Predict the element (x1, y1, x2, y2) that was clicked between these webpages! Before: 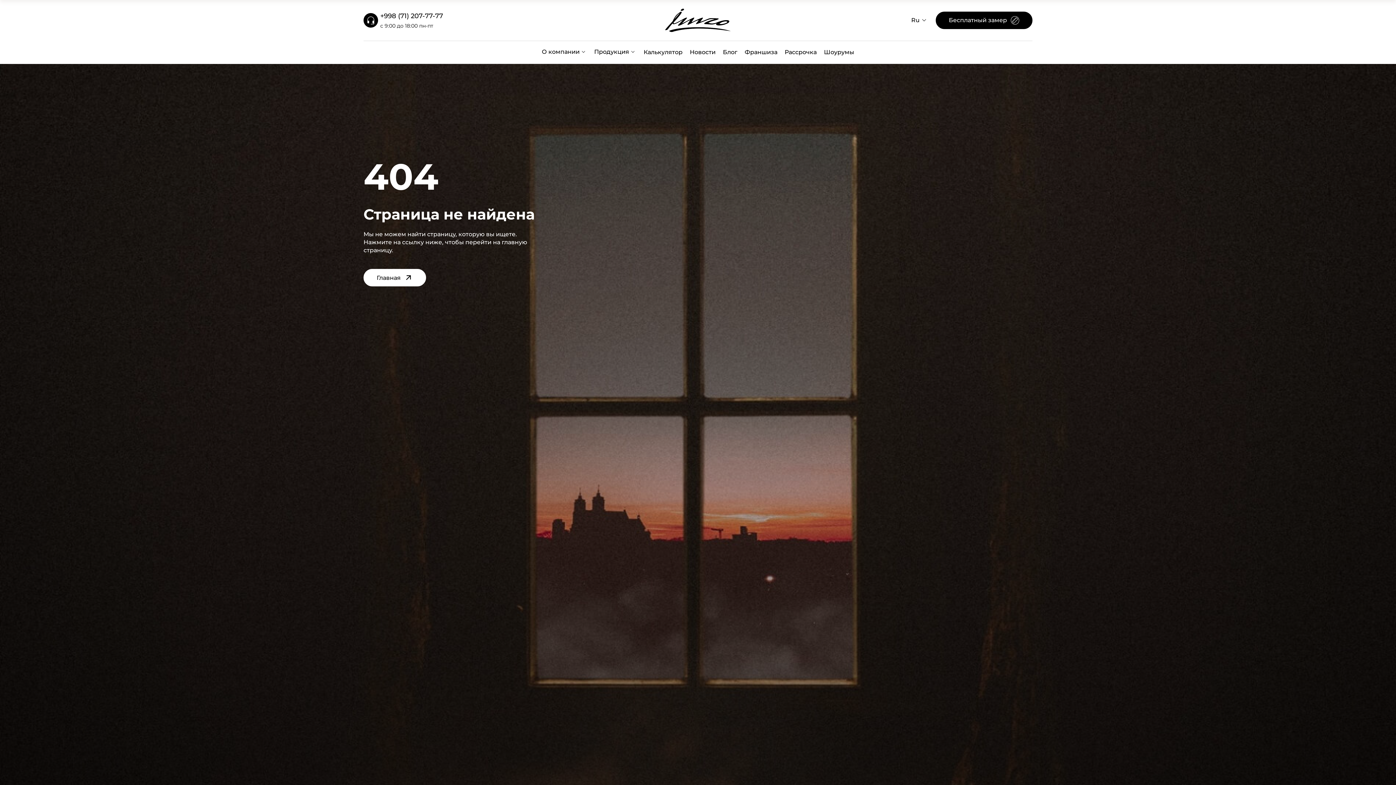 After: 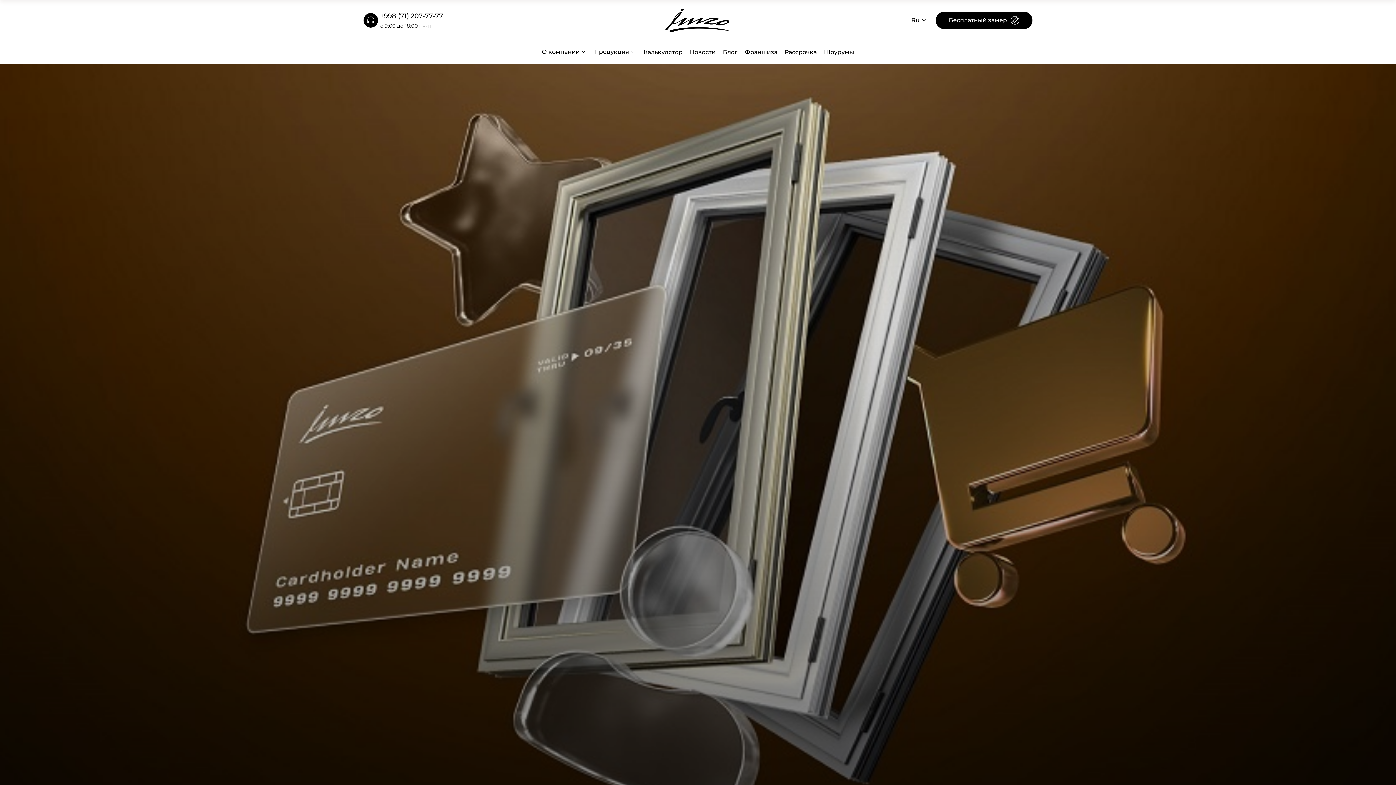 Action: bbox: (784, 48, 816, 55) label: Рассрочка